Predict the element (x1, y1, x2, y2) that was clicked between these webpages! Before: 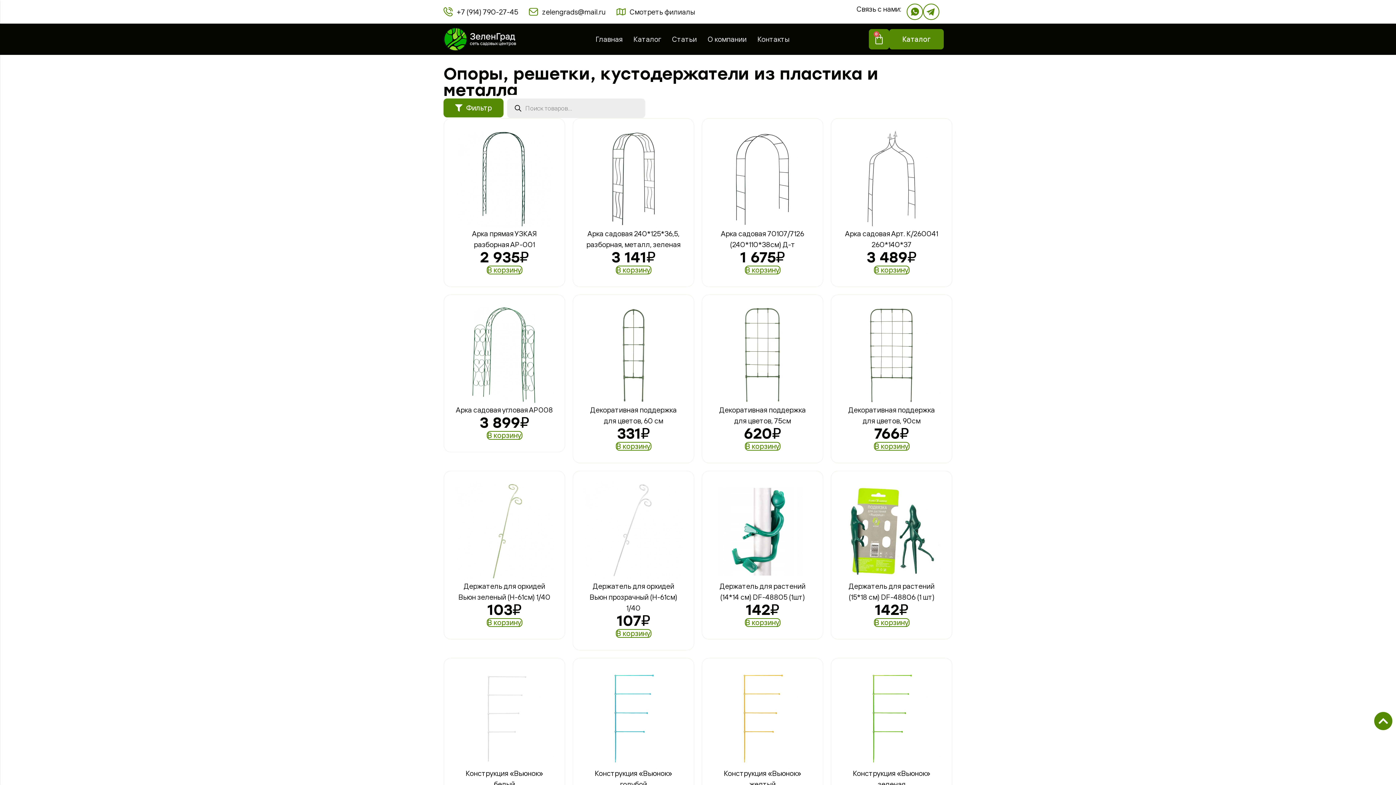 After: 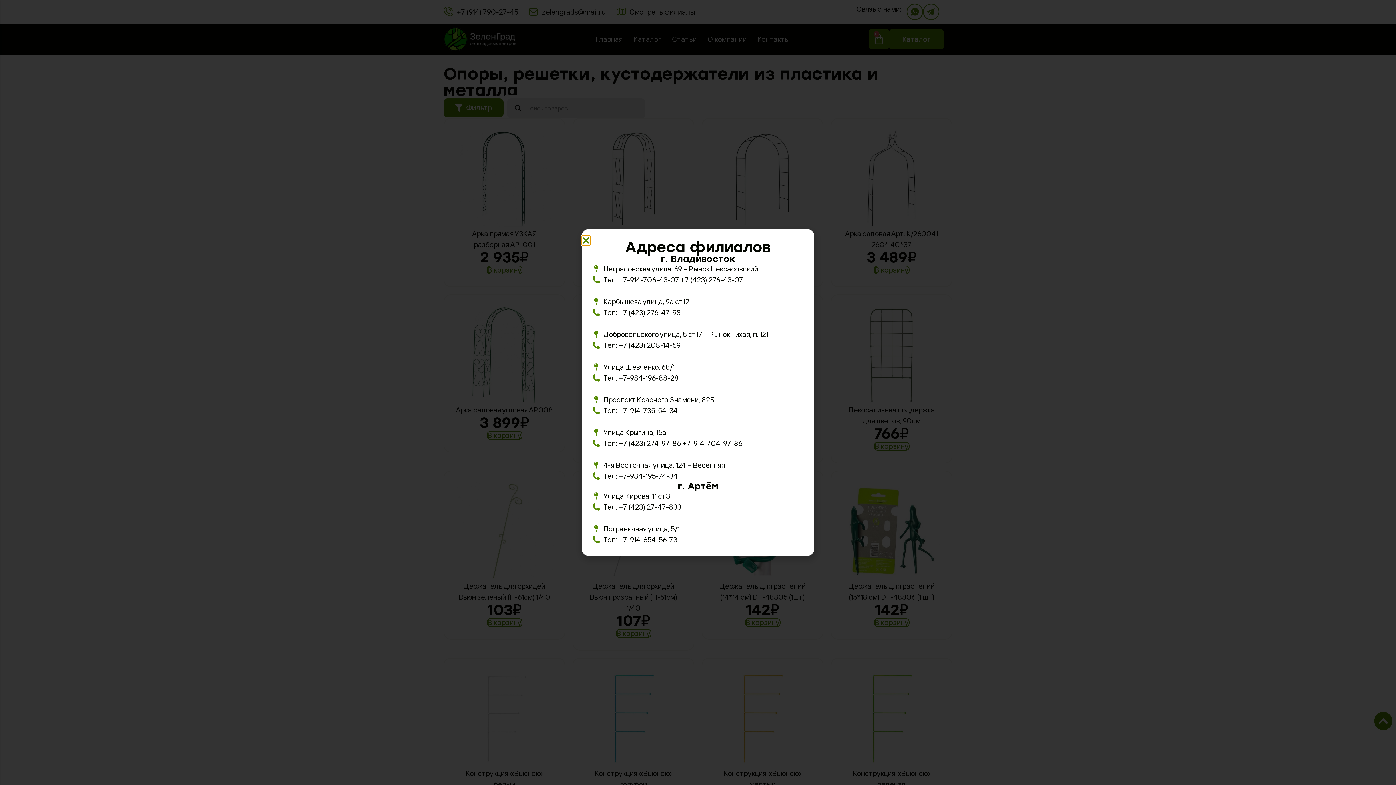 Action: label: Смотреть филиалы bbox: (616, 6, 695, 17)